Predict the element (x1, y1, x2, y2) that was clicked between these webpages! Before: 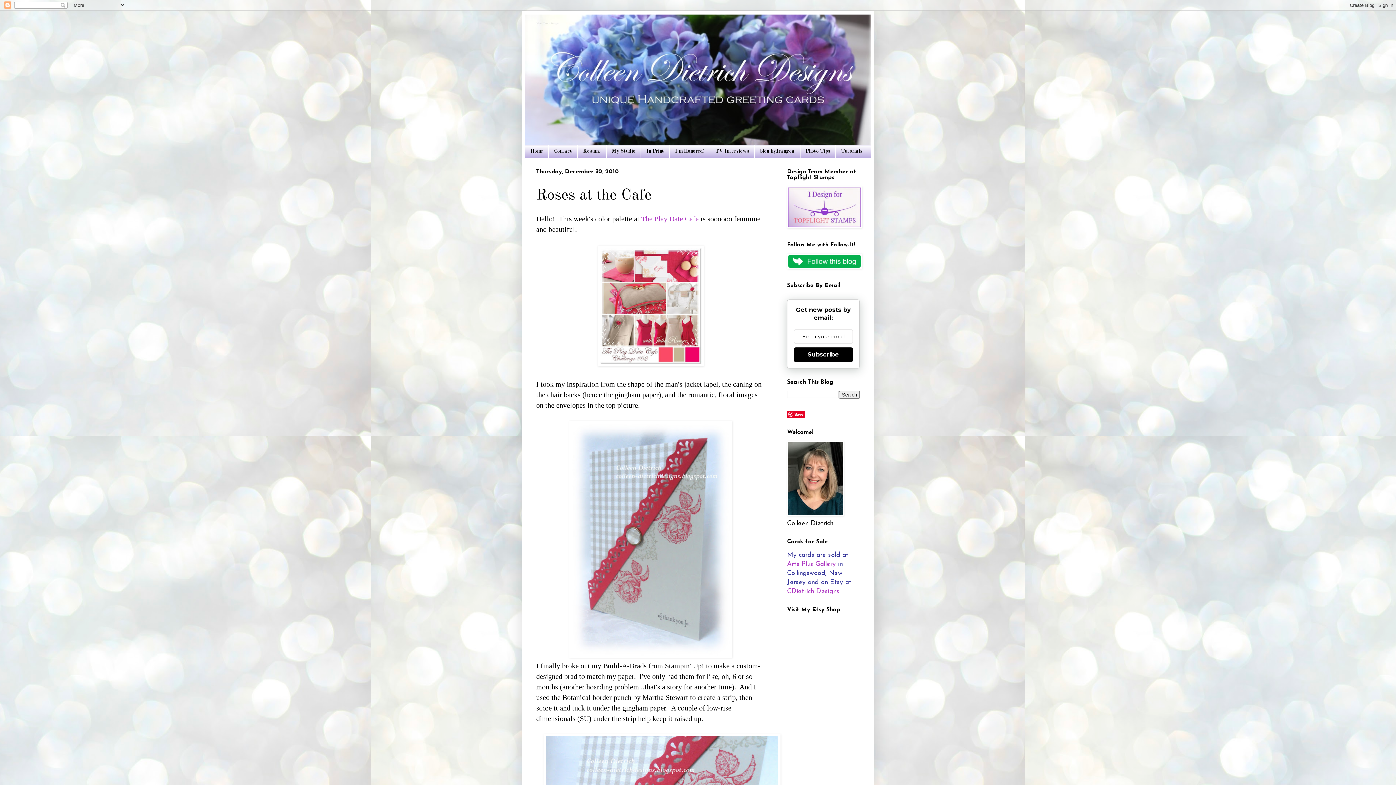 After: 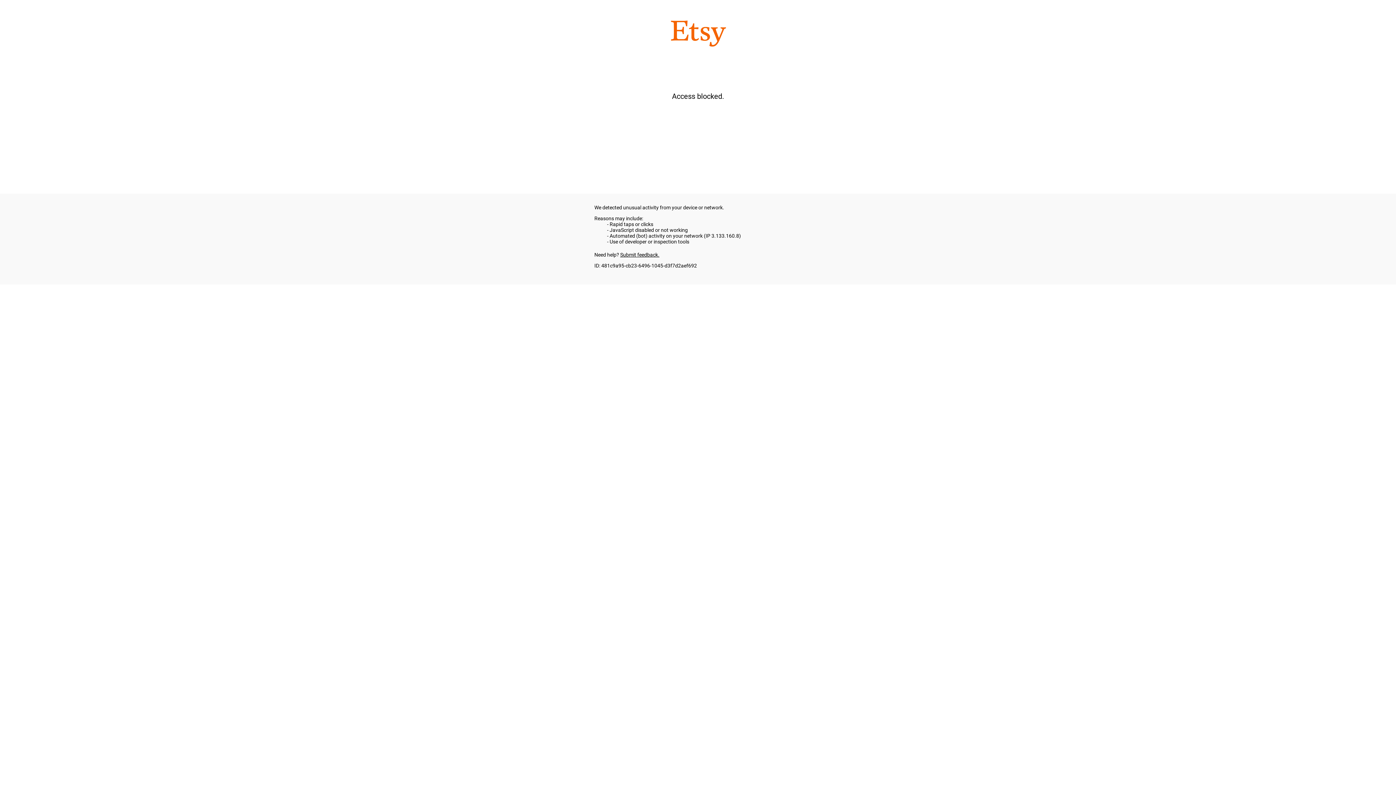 Action: label: CDietrich Designs bbox: (787, 588, 839, 595)